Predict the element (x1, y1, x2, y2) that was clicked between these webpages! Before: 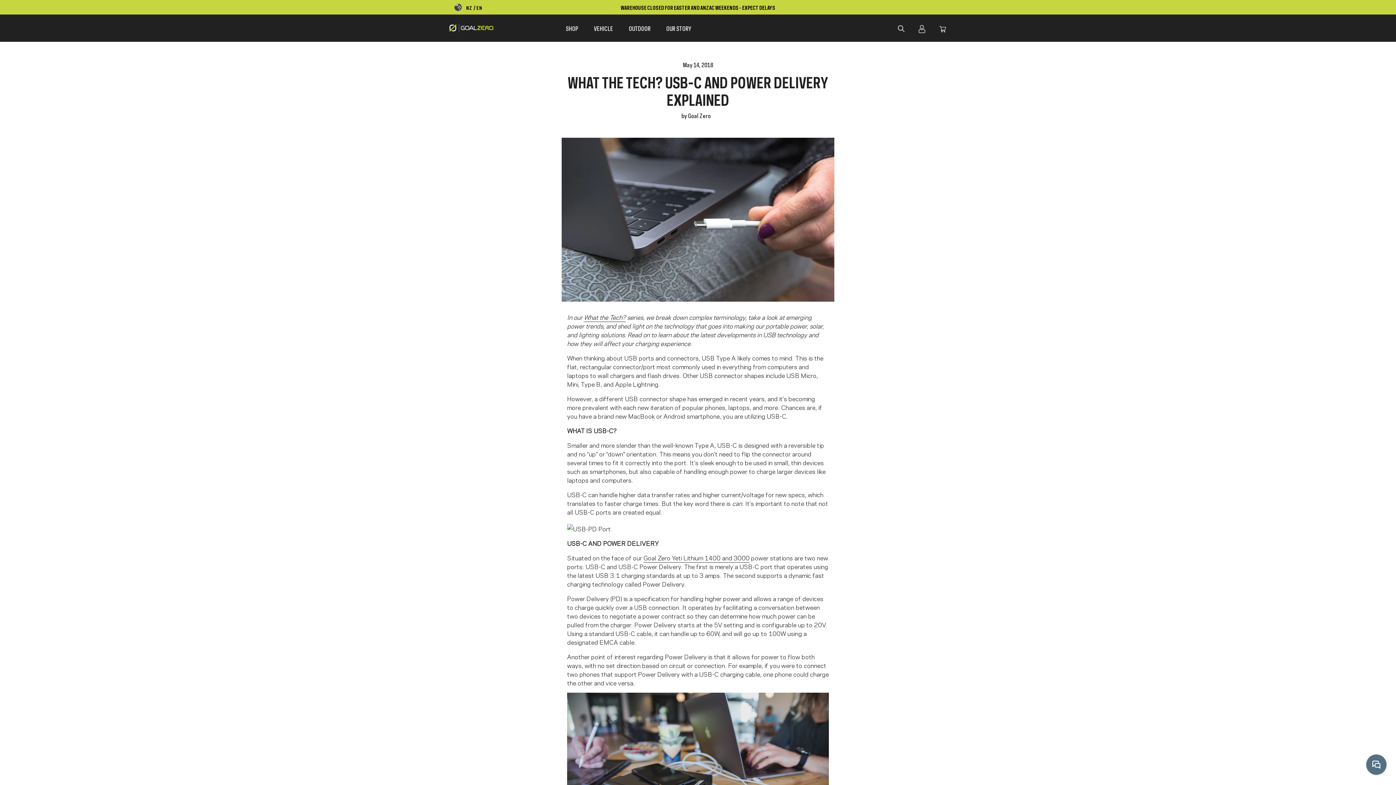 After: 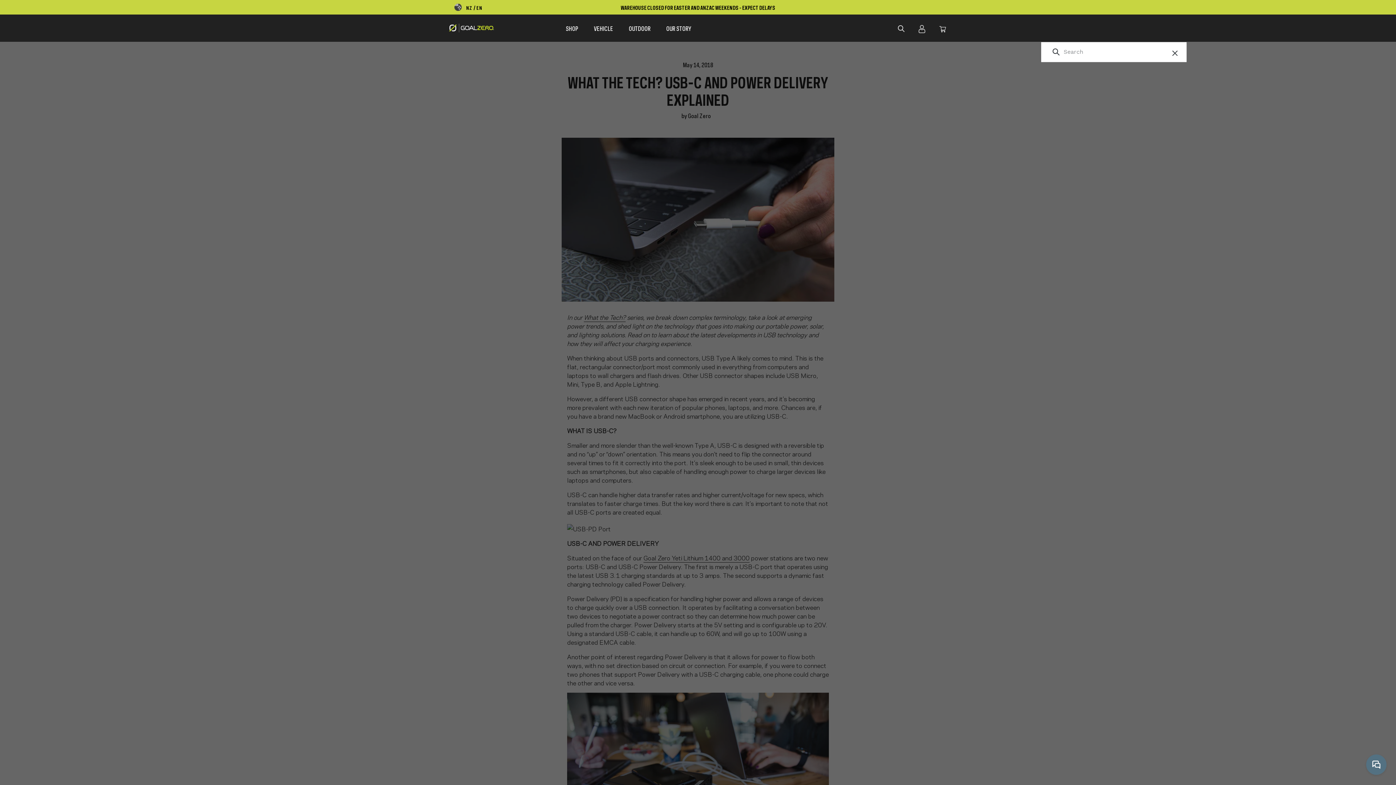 Action: label: Search bbox: (891, 23, 911, 32)